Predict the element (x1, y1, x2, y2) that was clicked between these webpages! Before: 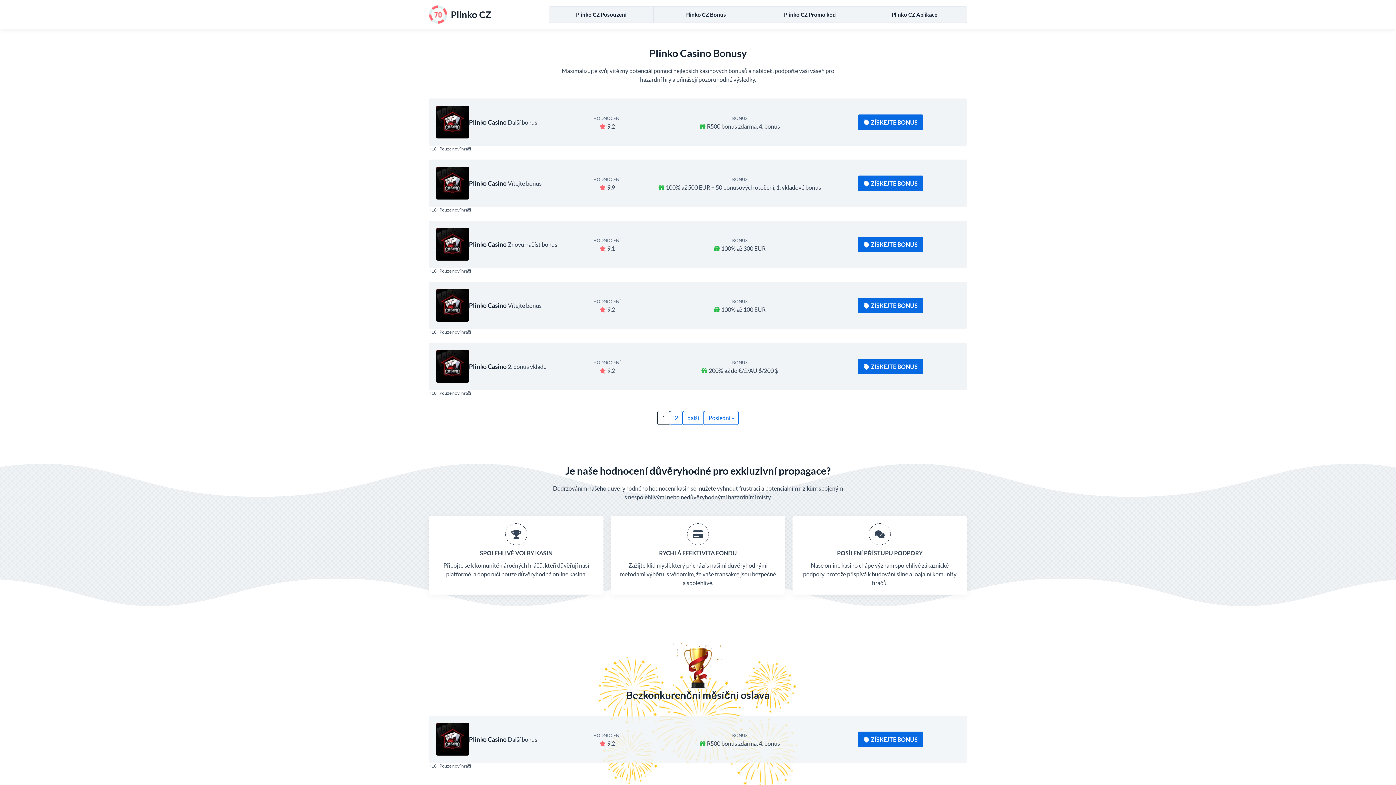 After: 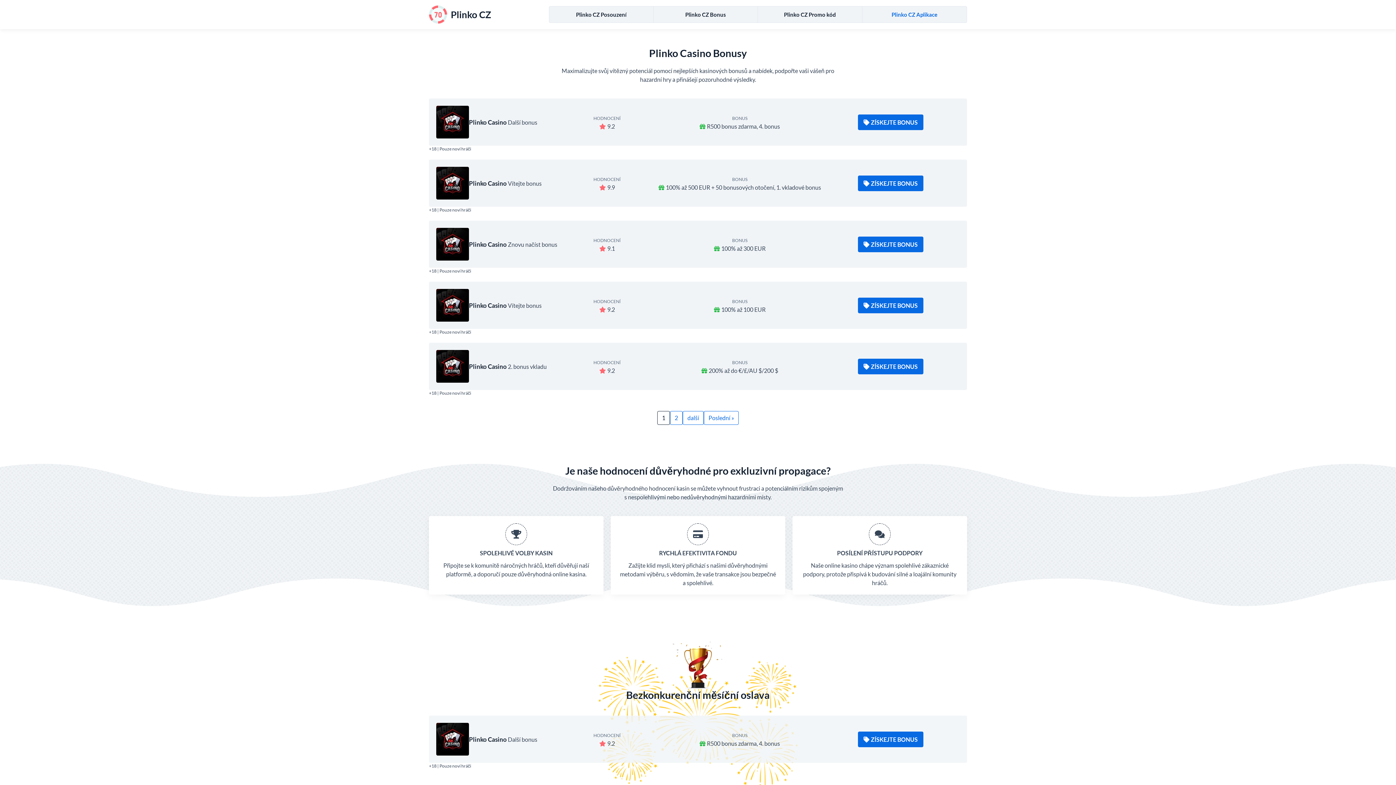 Action: bbox: (862, 6, 966, 22) label: Plinko CZ Aplikace